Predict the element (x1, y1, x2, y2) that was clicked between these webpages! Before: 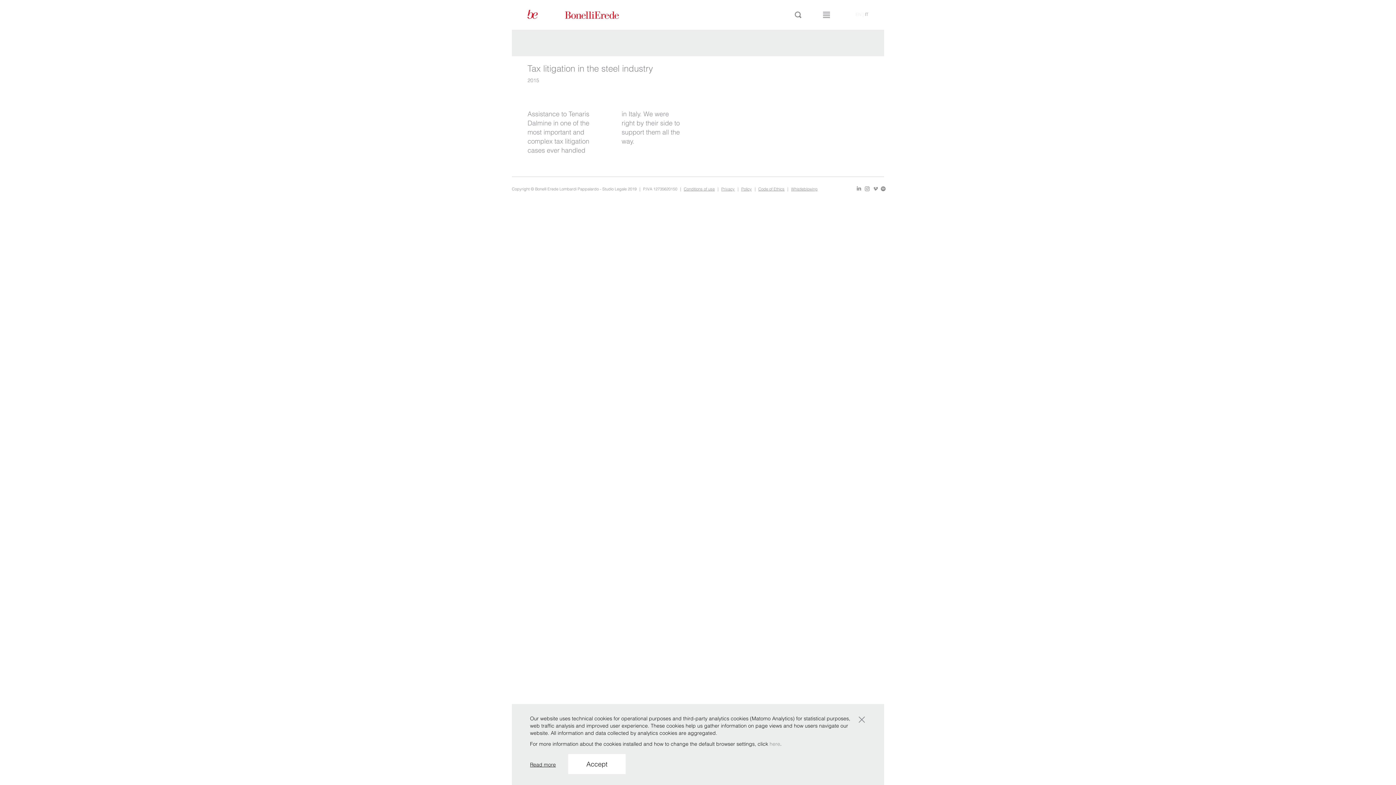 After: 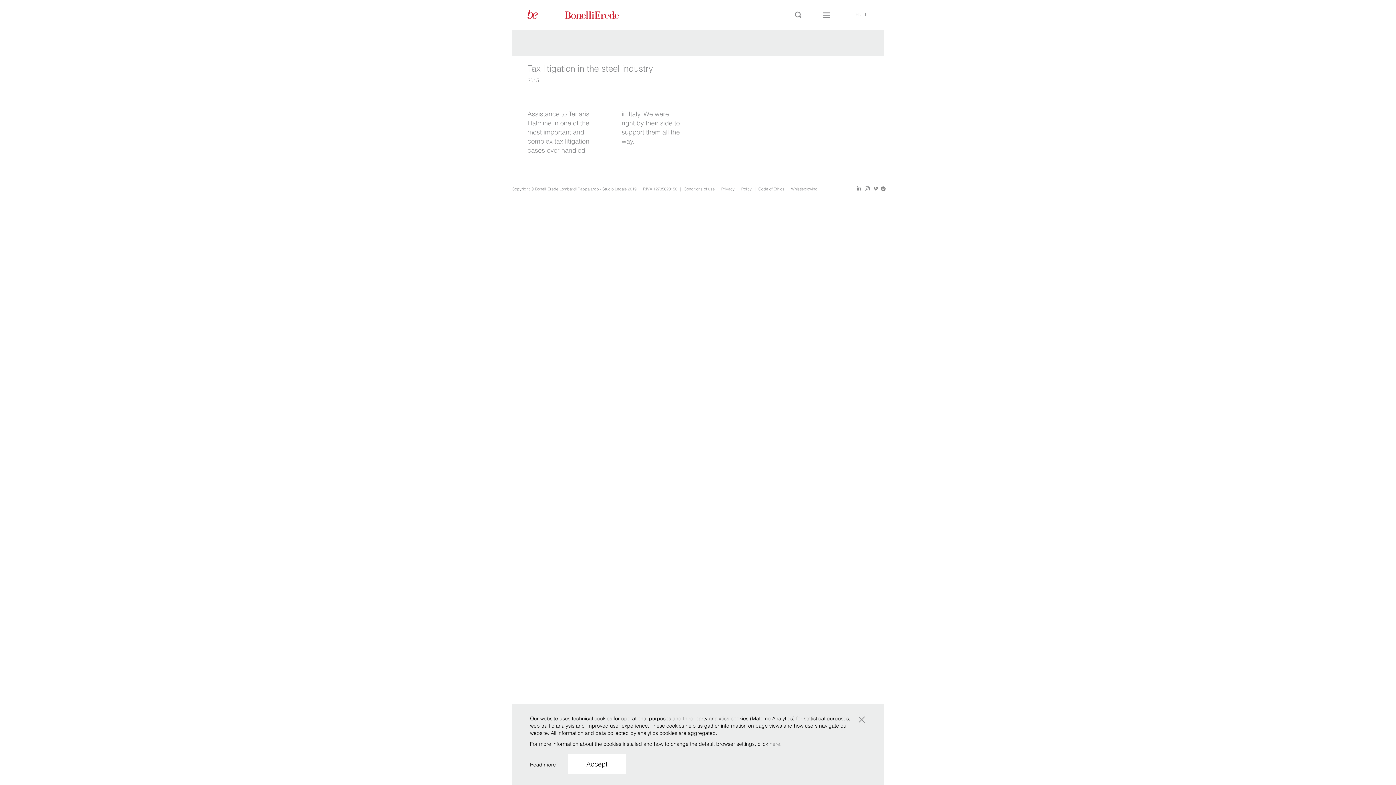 Action: label: Whistleblowing bbox: (791, 186, 820, 191)